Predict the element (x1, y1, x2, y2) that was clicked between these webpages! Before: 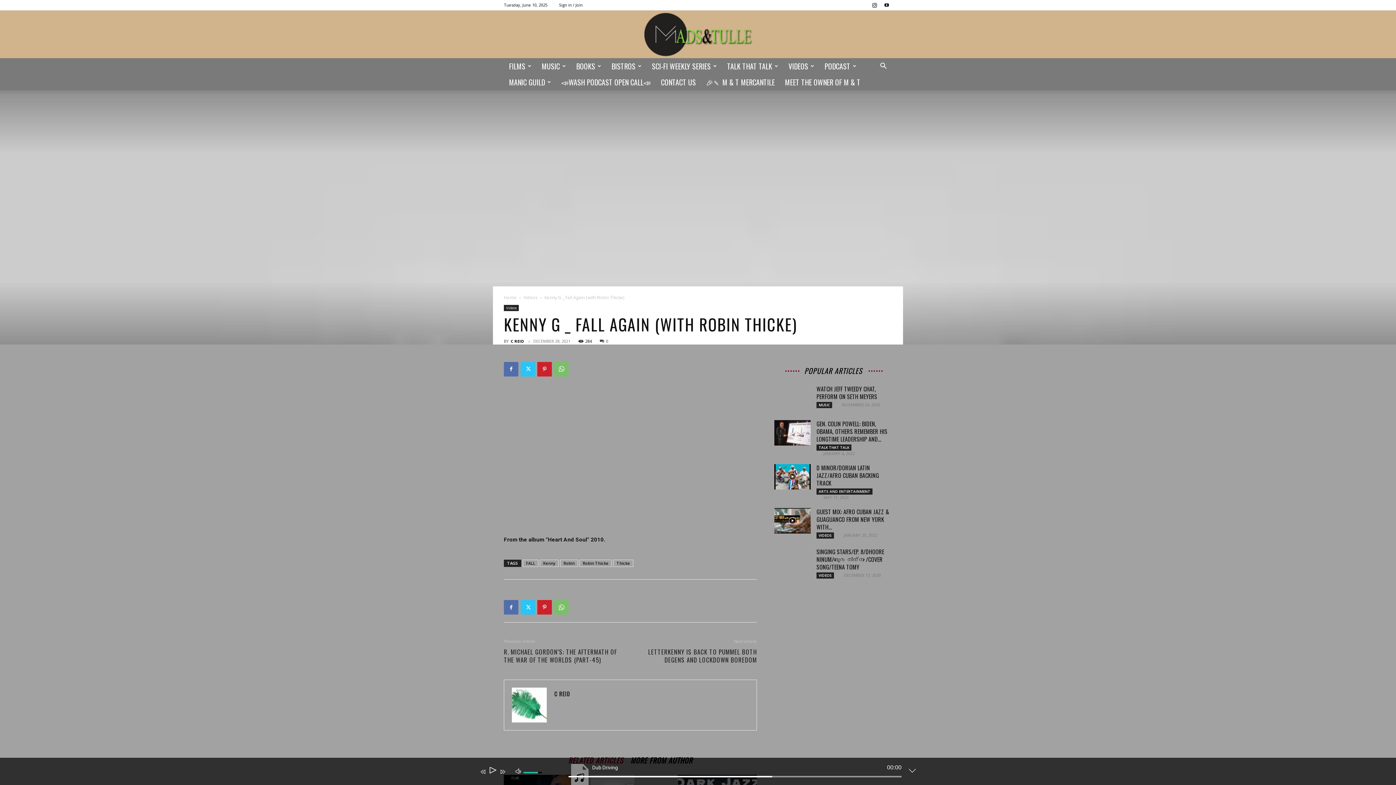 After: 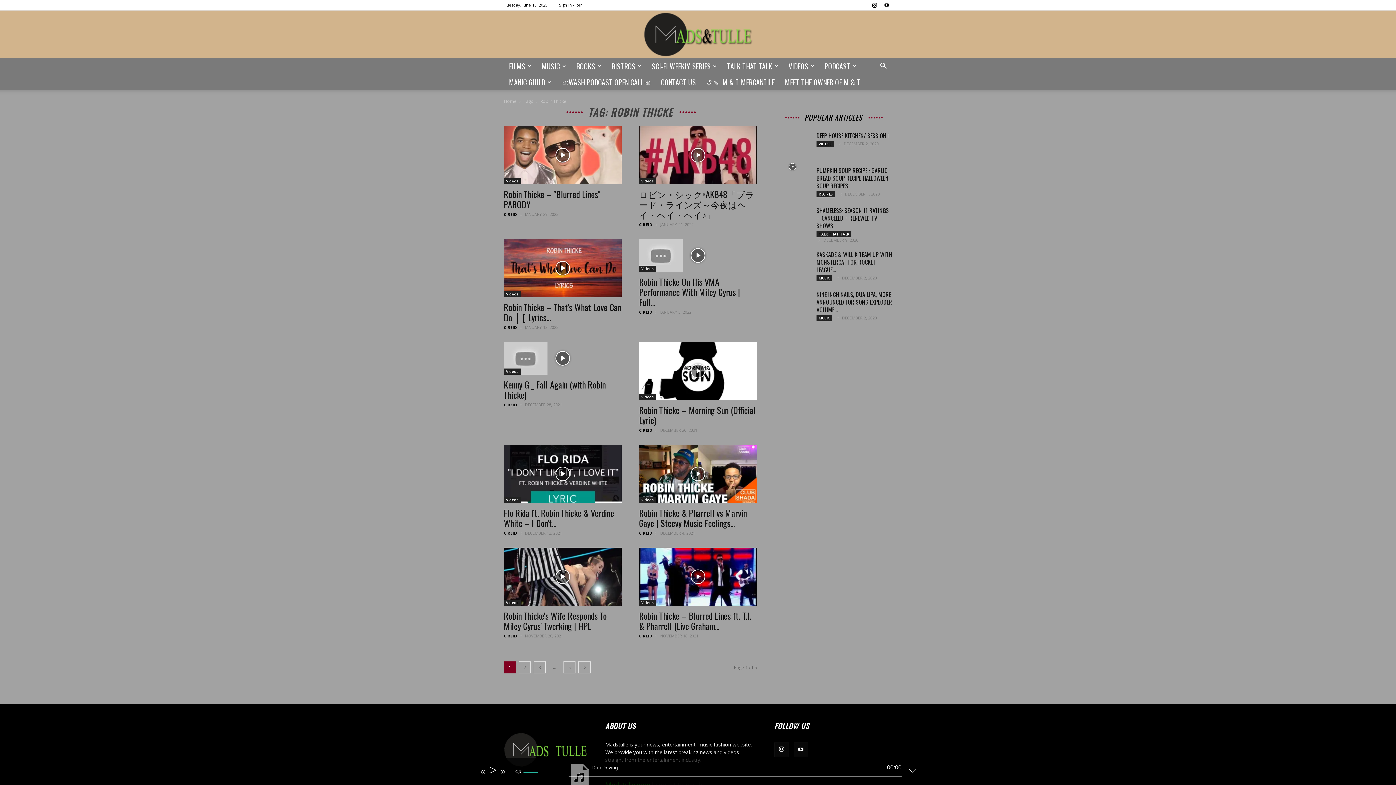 Action: bbox: (579, 560, 612, 567) label: Robin Thicke